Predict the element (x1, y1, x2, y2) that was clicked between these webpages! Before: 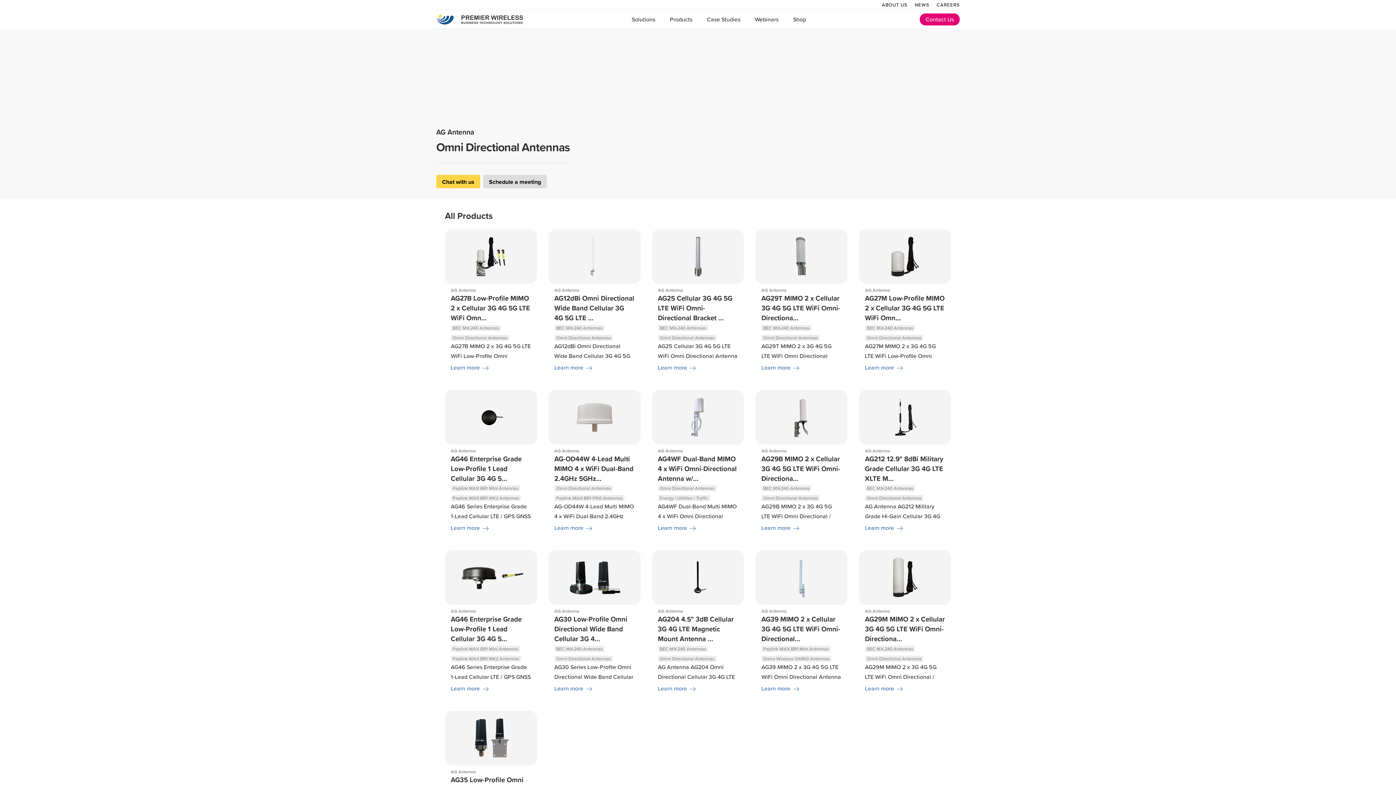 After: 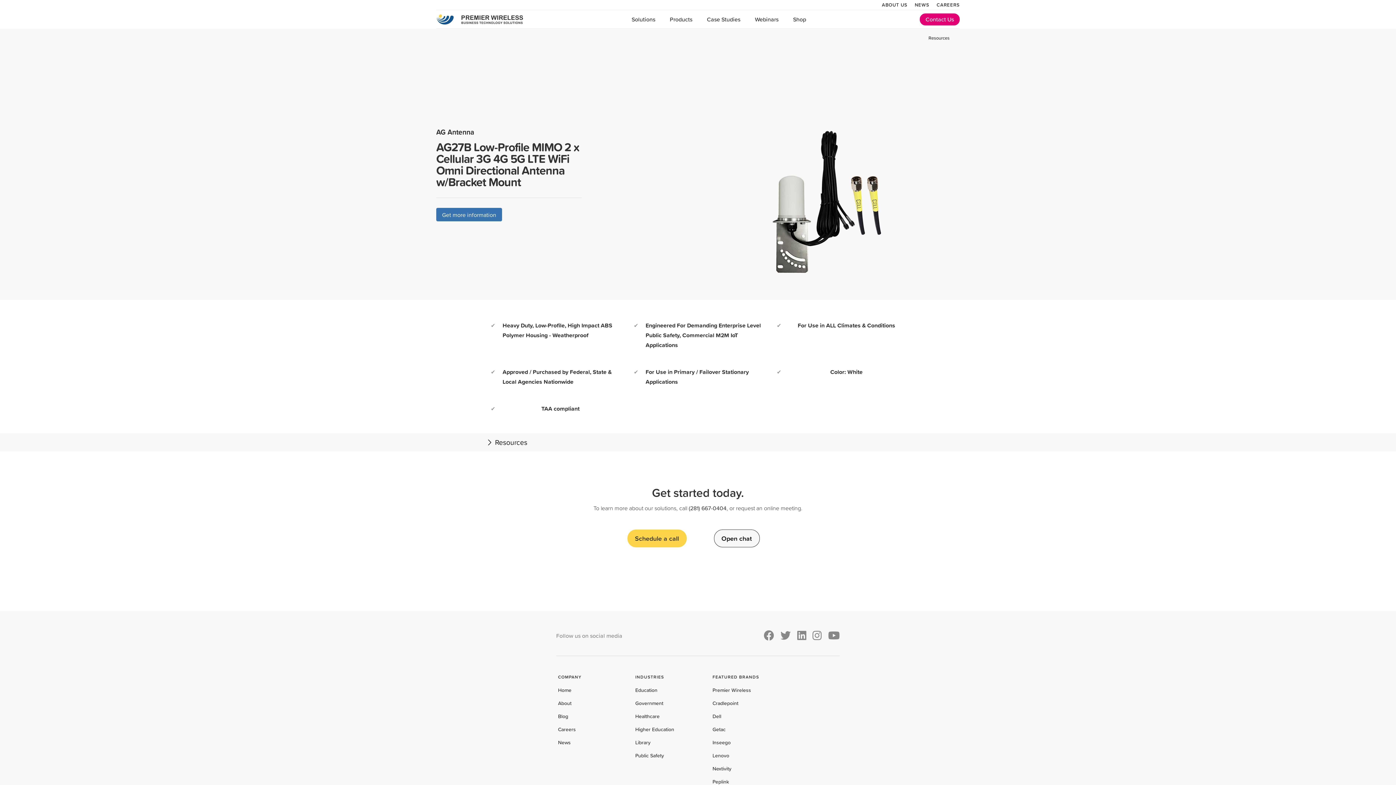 Action: bbox: (442, 226, 539, 381) label: AG Antenna
AG27B Low-Profile MIMO 2 x Cellular 3G 4G 5G LTE WiFi Omn...
BEC MX-240 AntennasOmni Directional Antennas

AG27B MIMO 2 x 3G 4G 5G LTE WiFi Low-Profile Omni Directional Antenna w/L-Bracket Mount(Wide Band MIMO 2 x Cellular 3G 4G 5G LTE AWS XLTE Antenna)(MIMO 2 x WiFi 2.4GHz Antenna) Frequency Bands Wide Band Cellular LTE: 3G 4G 5G LTE AWS XLTE (600MHz ~ 3800MHz) - Including B71 B14 WiFi: 2.4GHz

Learn more